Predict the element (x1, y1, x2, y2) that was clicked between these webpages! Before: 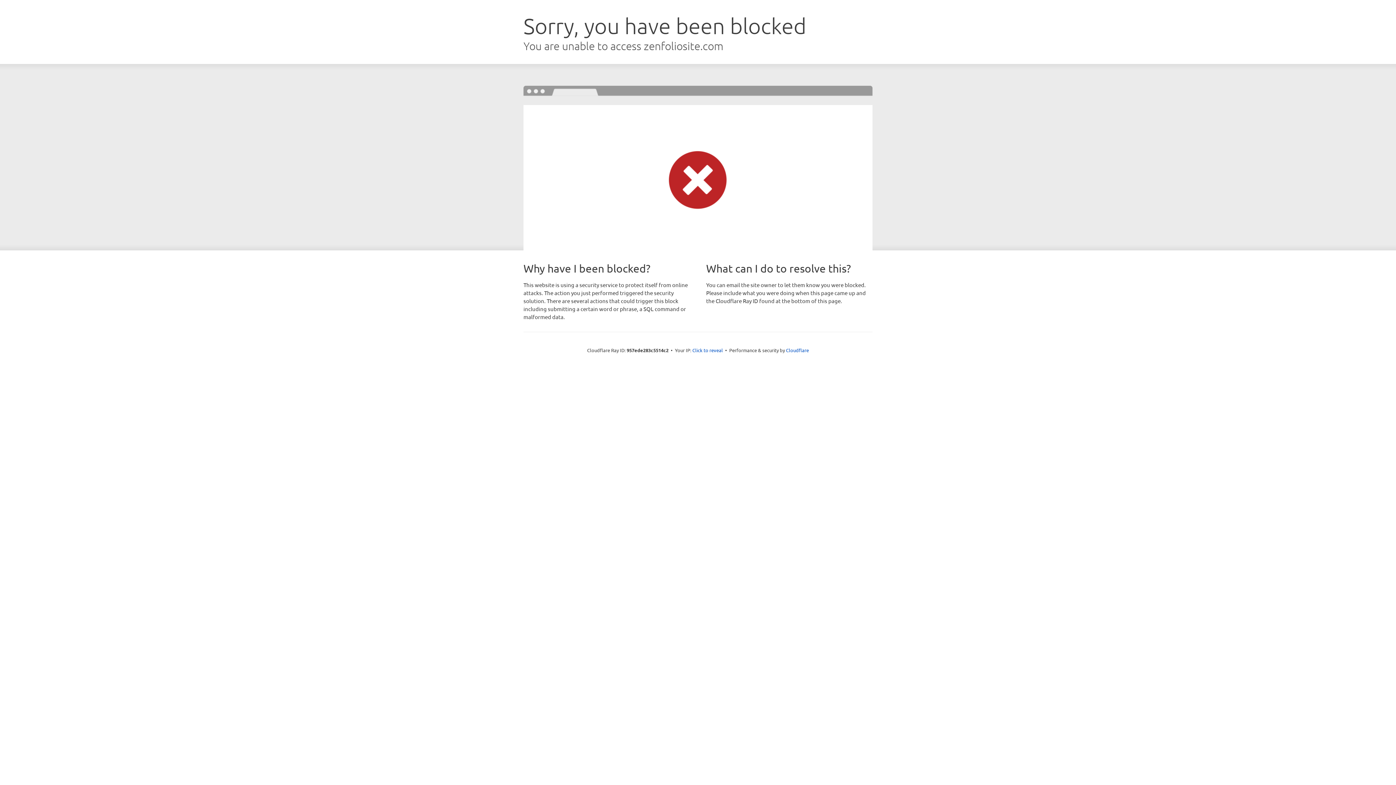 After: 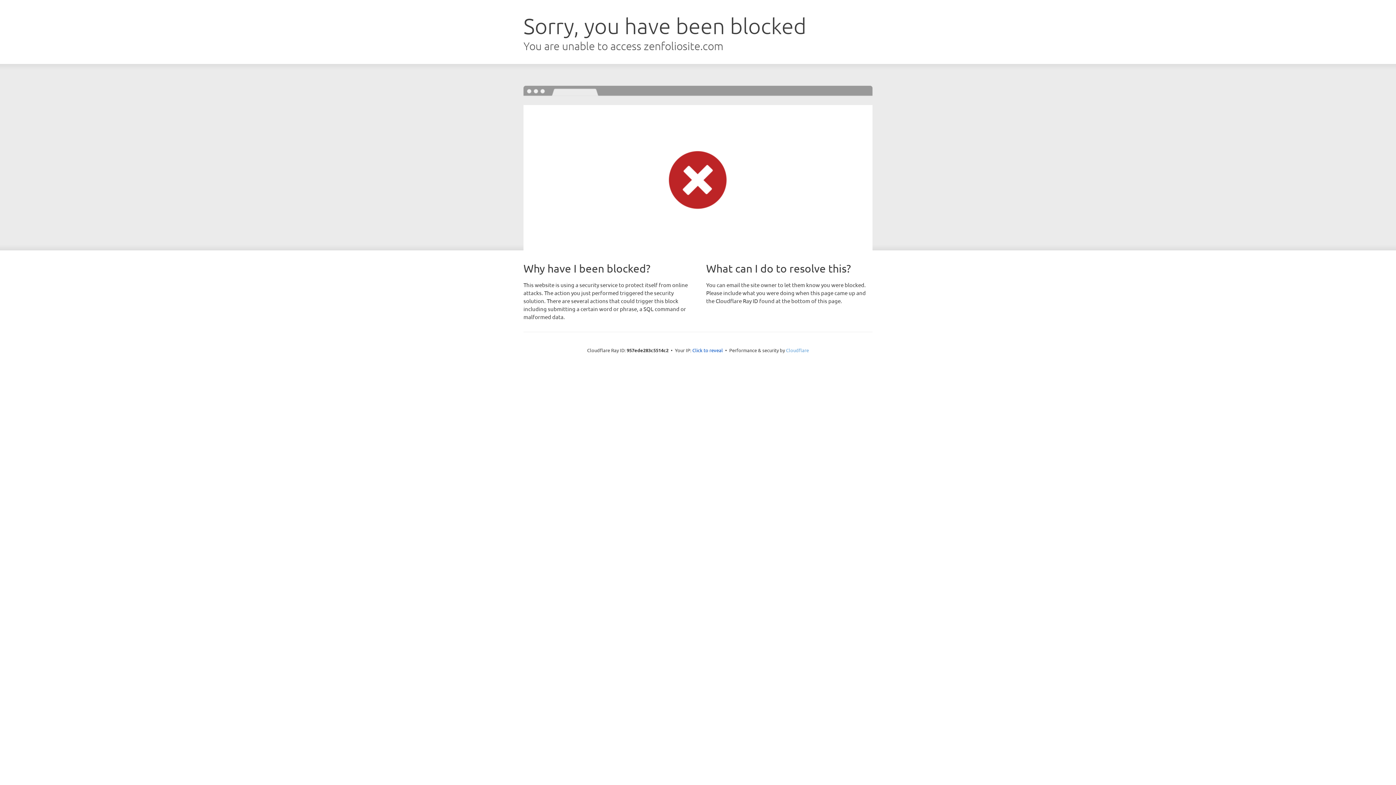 Action: bbox: (786, 347, 809, 353) label: Cloudflare